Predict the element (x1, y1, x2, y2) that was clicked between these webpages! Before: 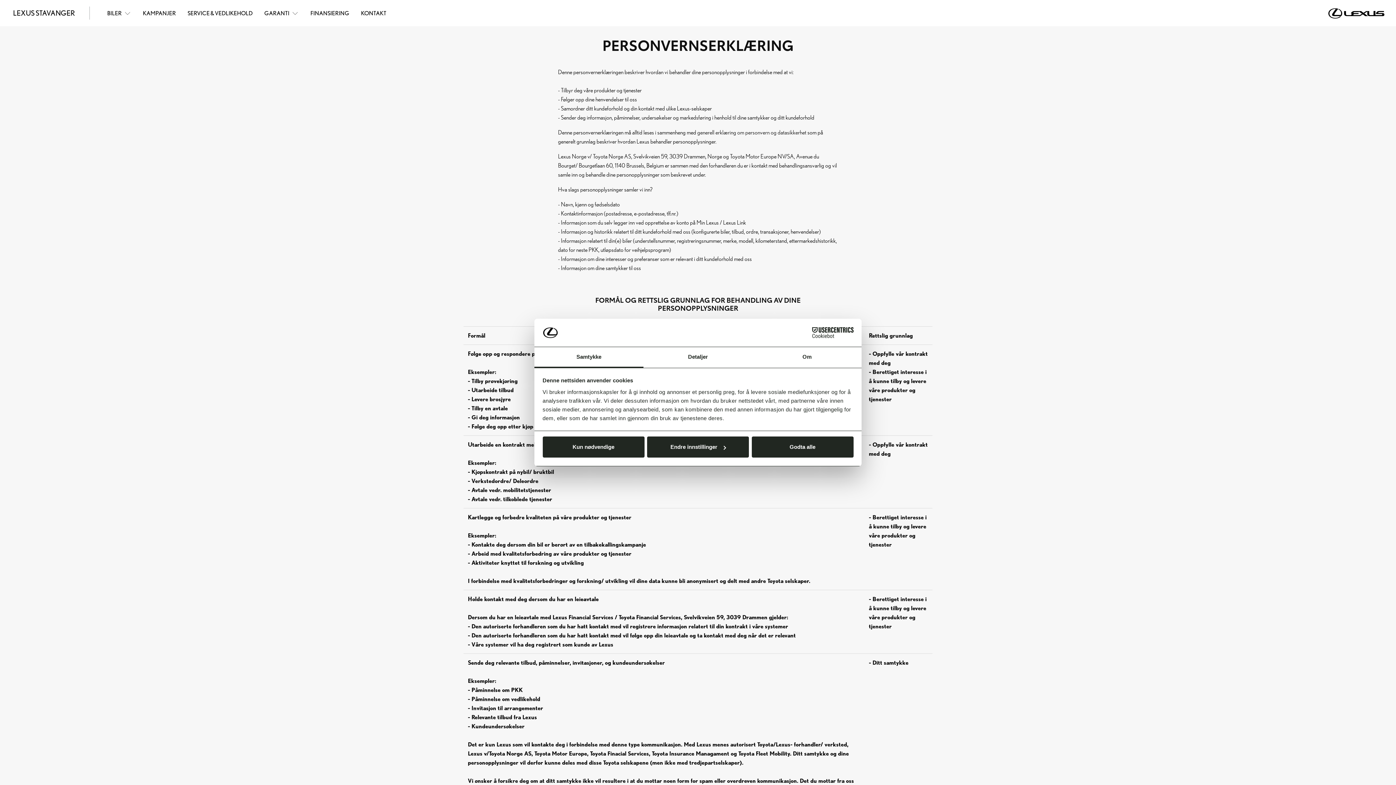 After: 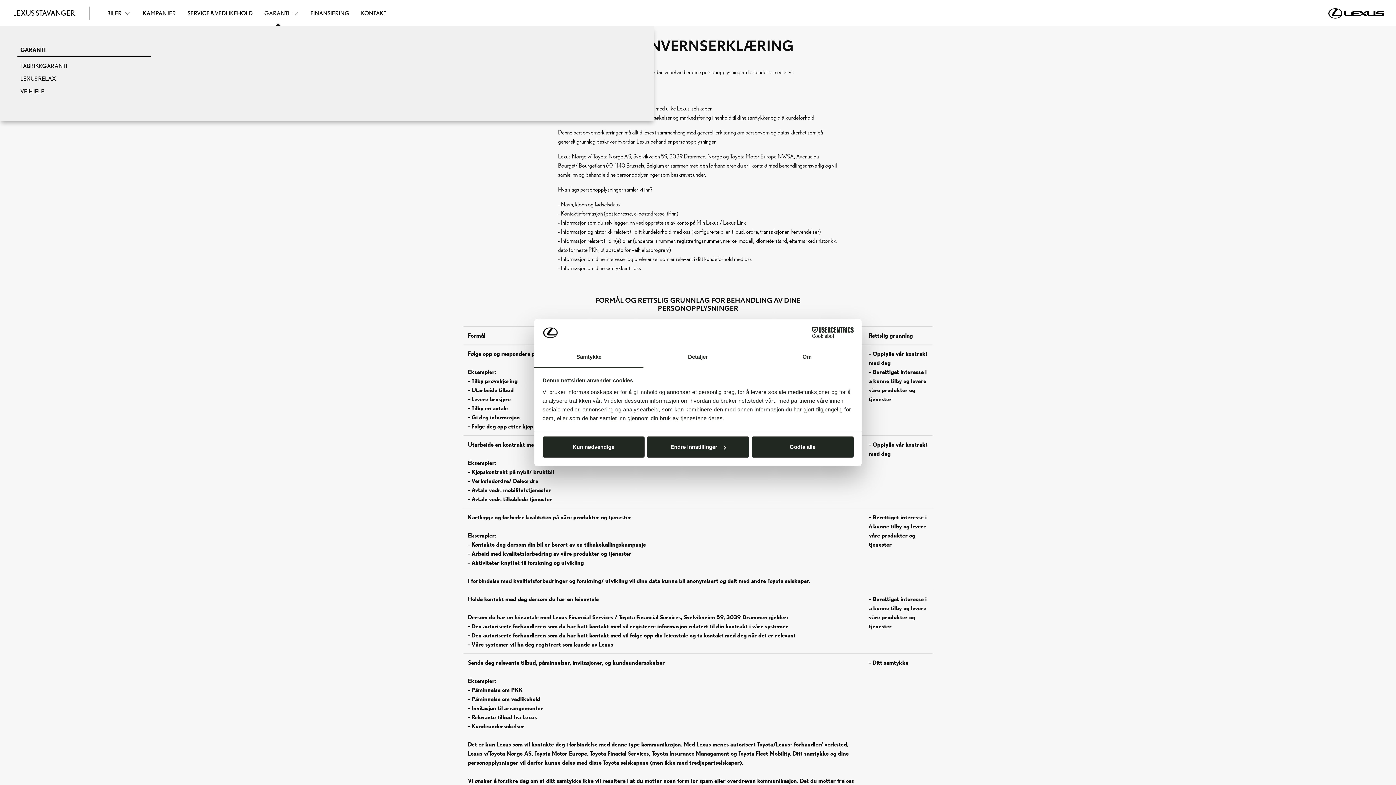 Action: bbox: (261, 5, 301, 20) label: GARANTI